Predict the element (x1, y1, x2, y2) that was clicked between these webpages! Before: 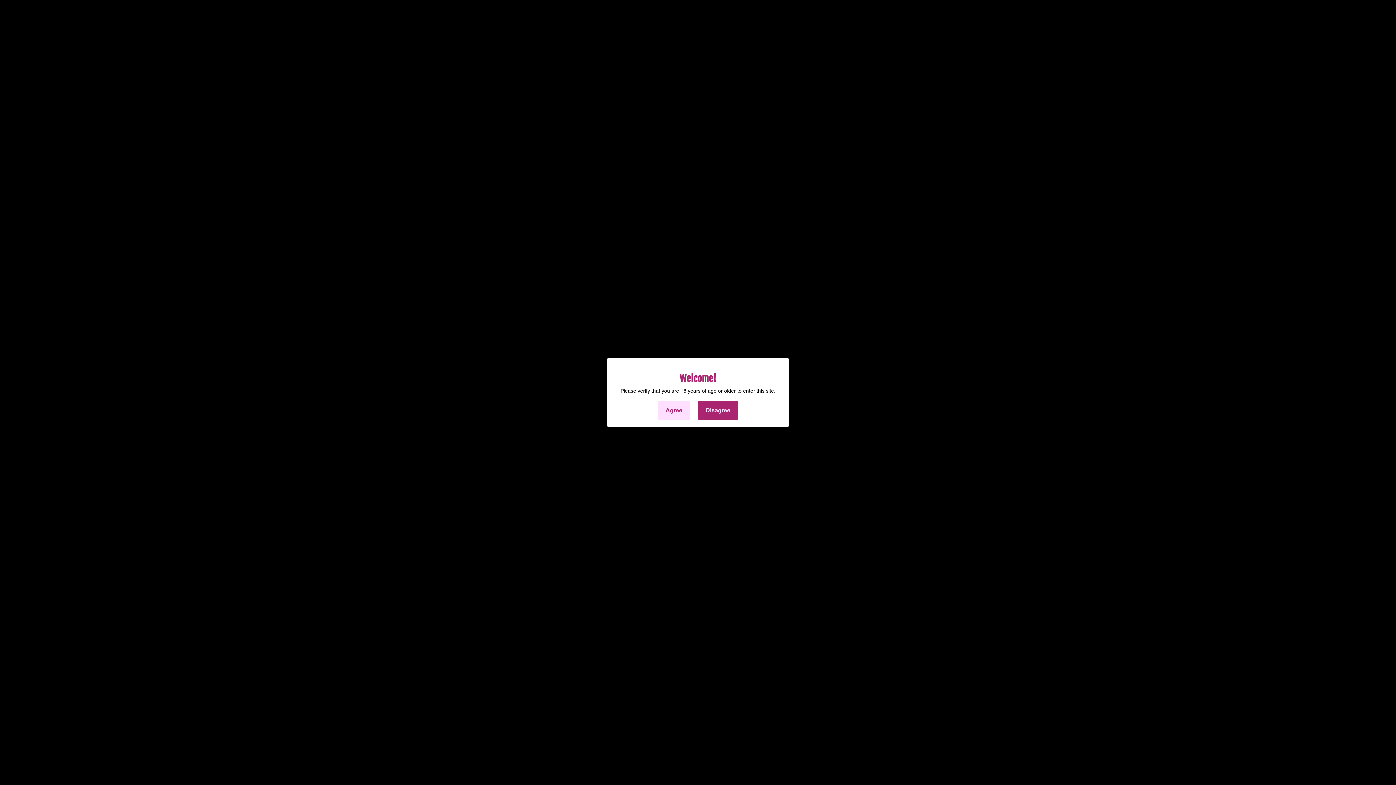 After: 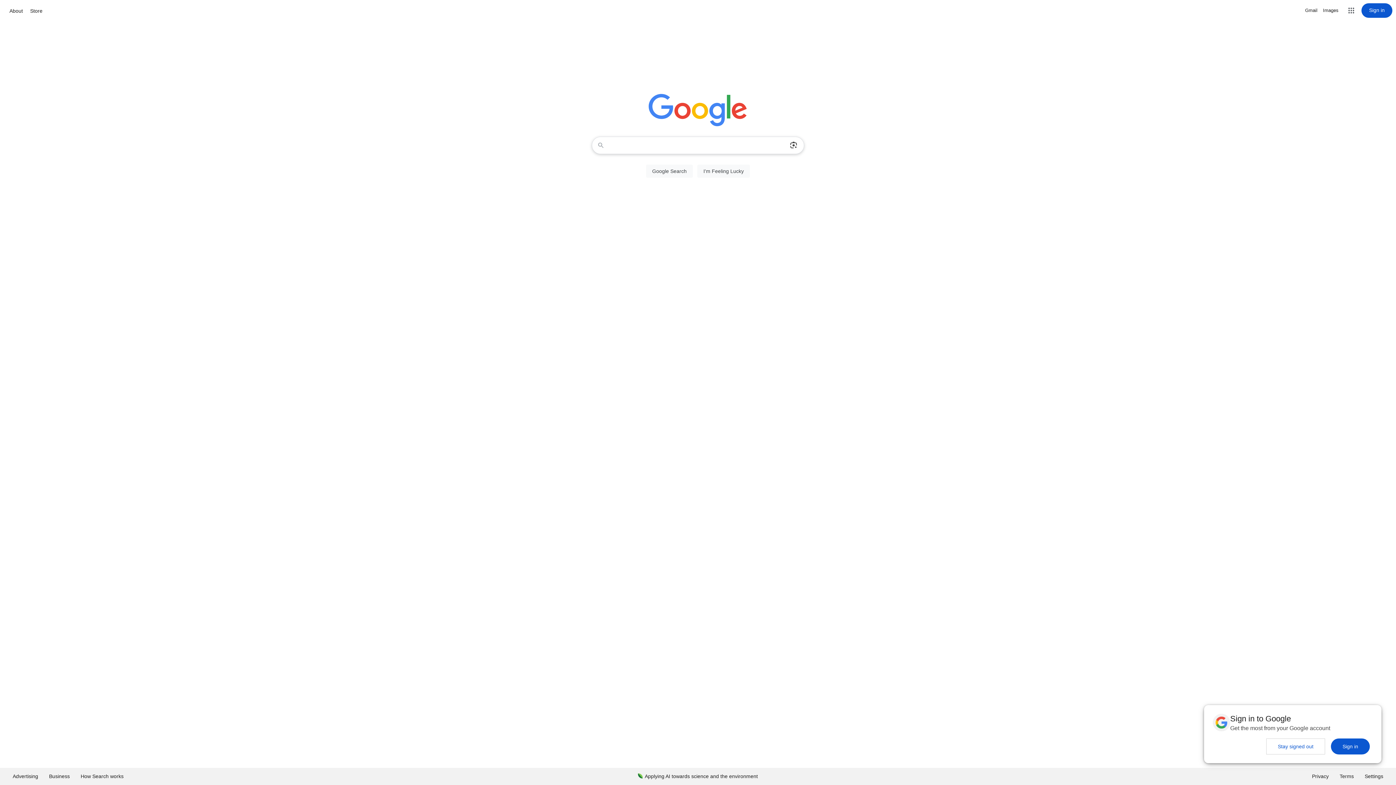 Action: bbox: (697, 401, 738, 420) label: Disagree